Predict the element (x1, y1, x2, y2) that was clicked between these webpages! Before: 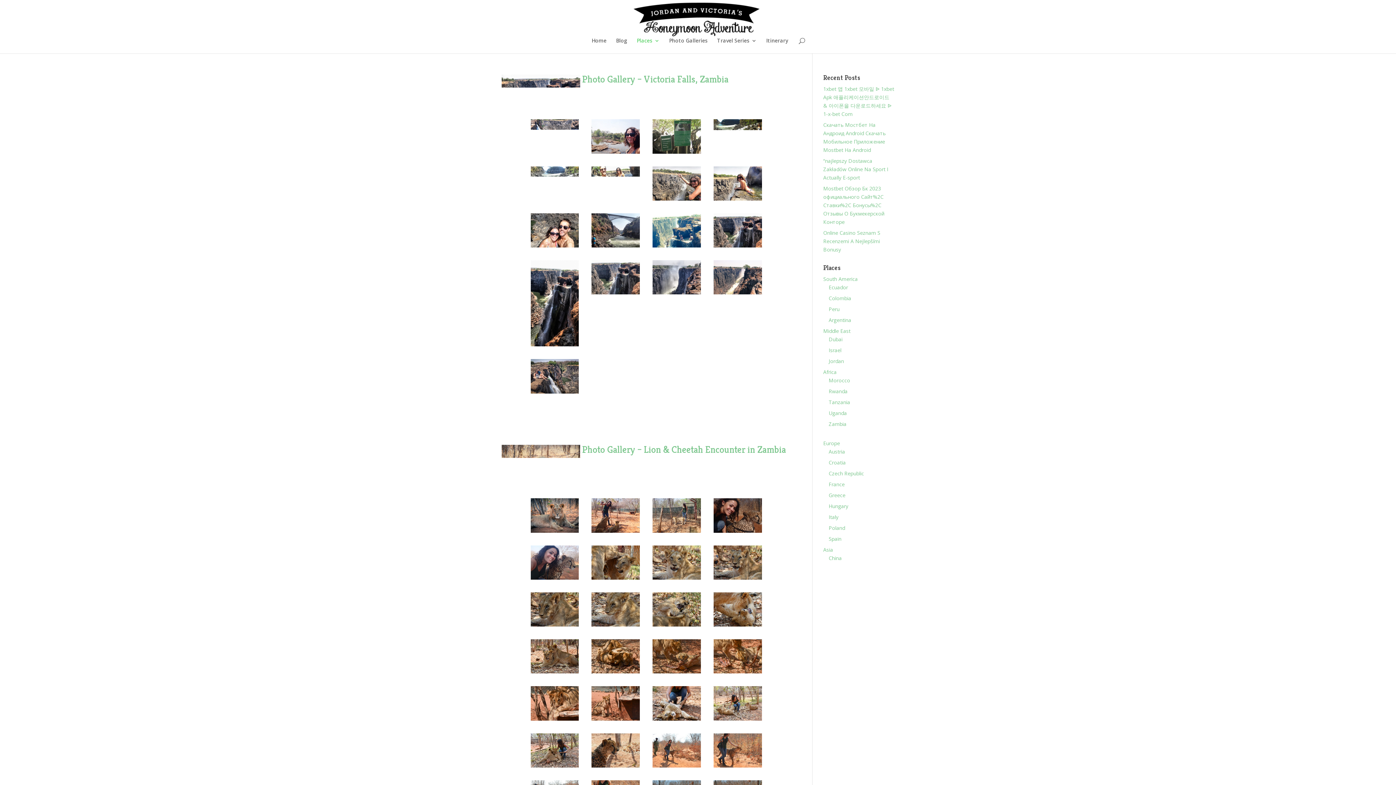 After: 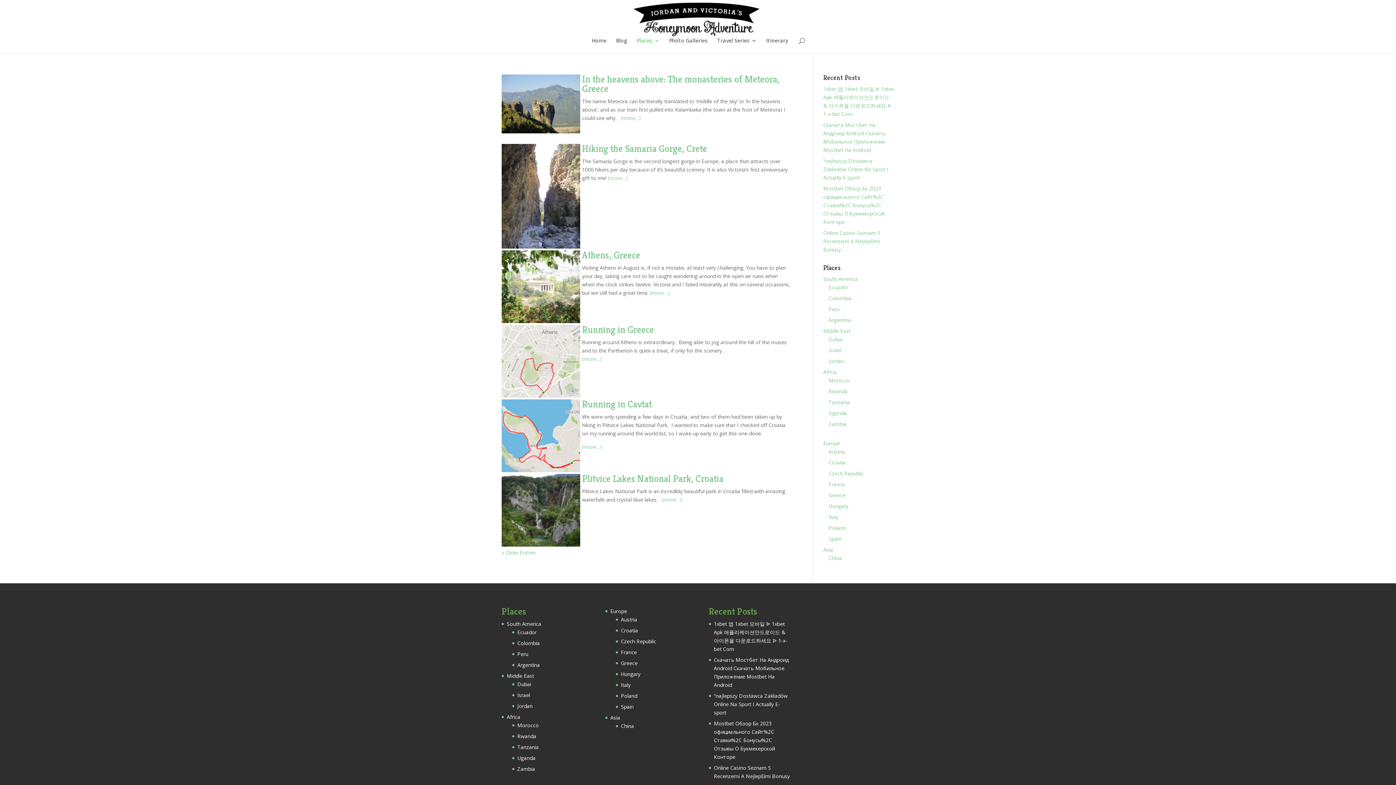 Action: bbox: (823, 440, 840, 446) label: Europe